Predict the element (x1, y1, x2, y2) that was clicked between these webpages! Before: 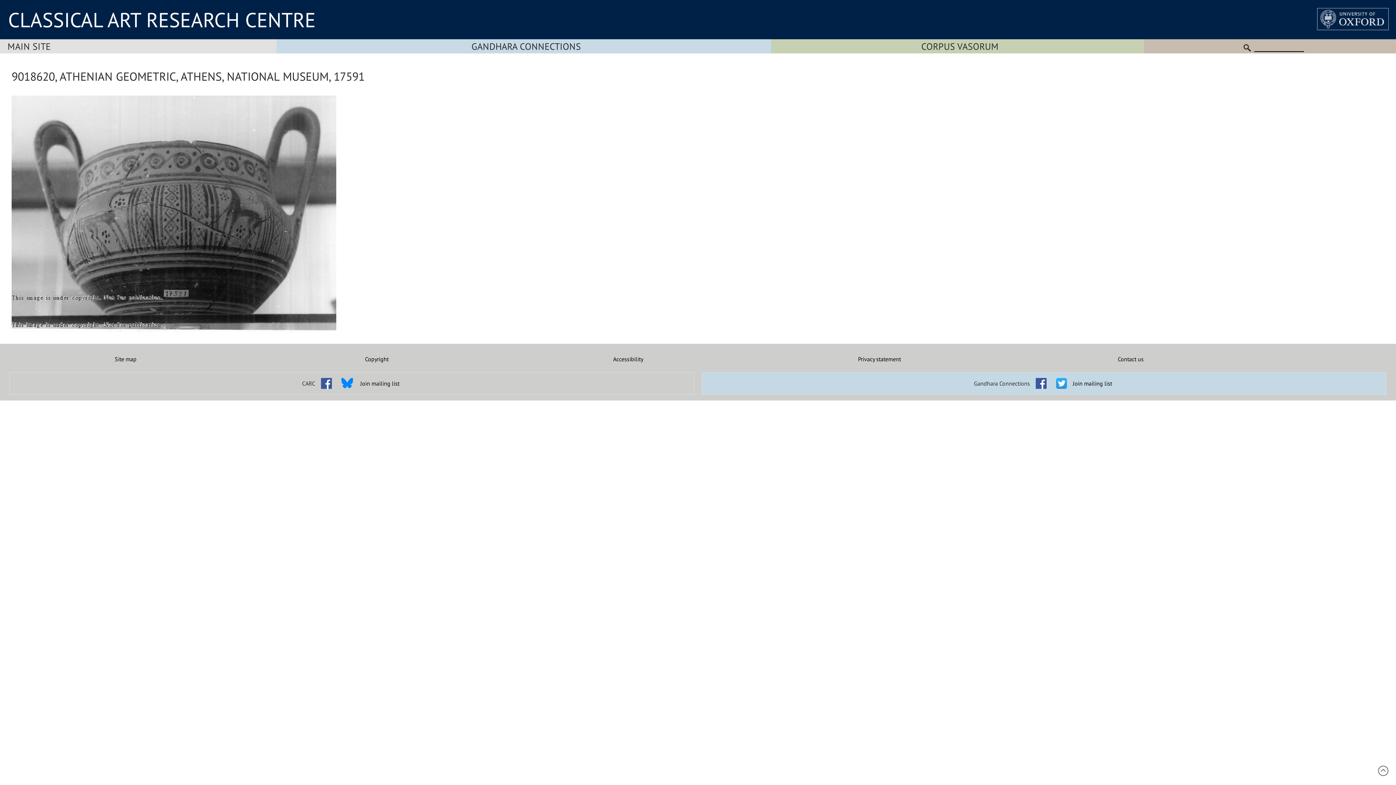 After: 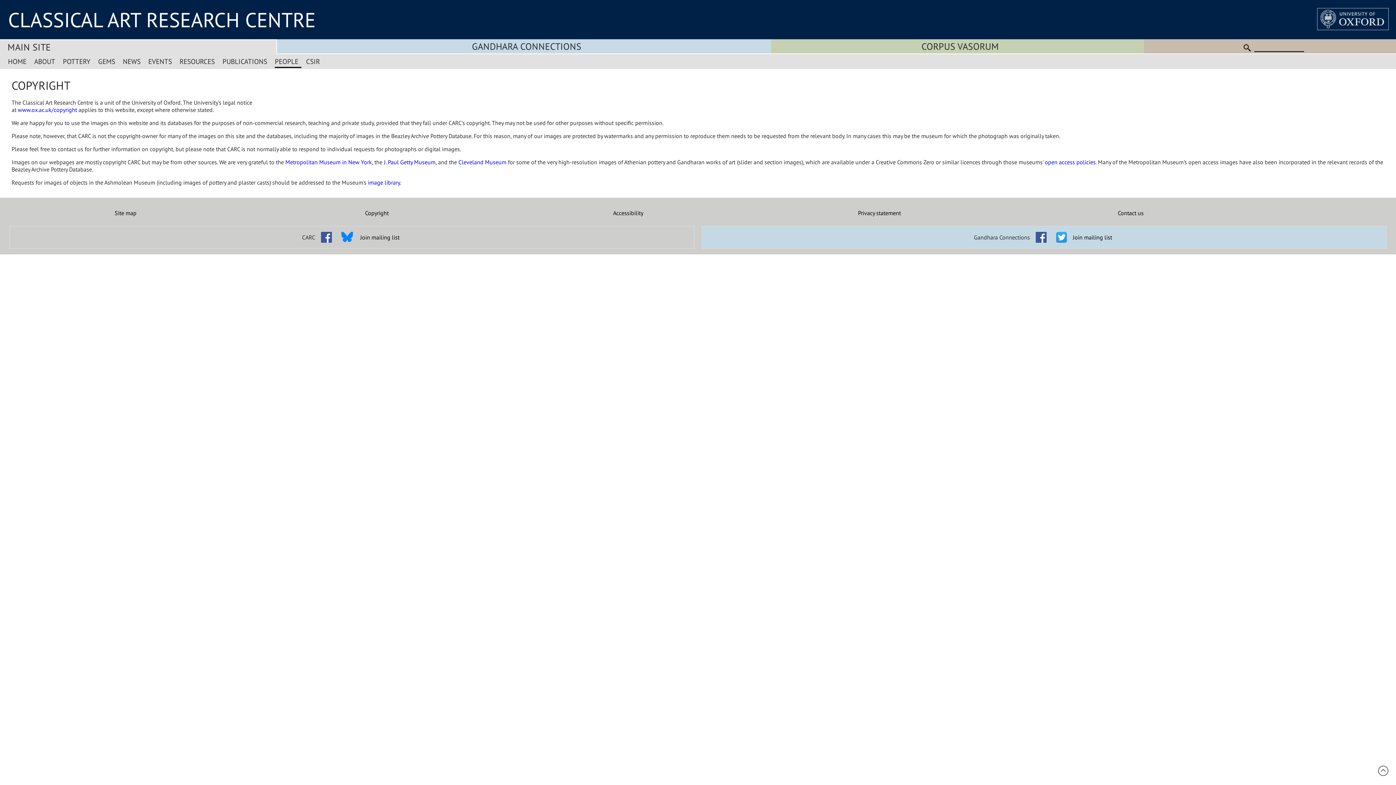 Action: label: Copyright bbox: (251, 355, 502, 362)